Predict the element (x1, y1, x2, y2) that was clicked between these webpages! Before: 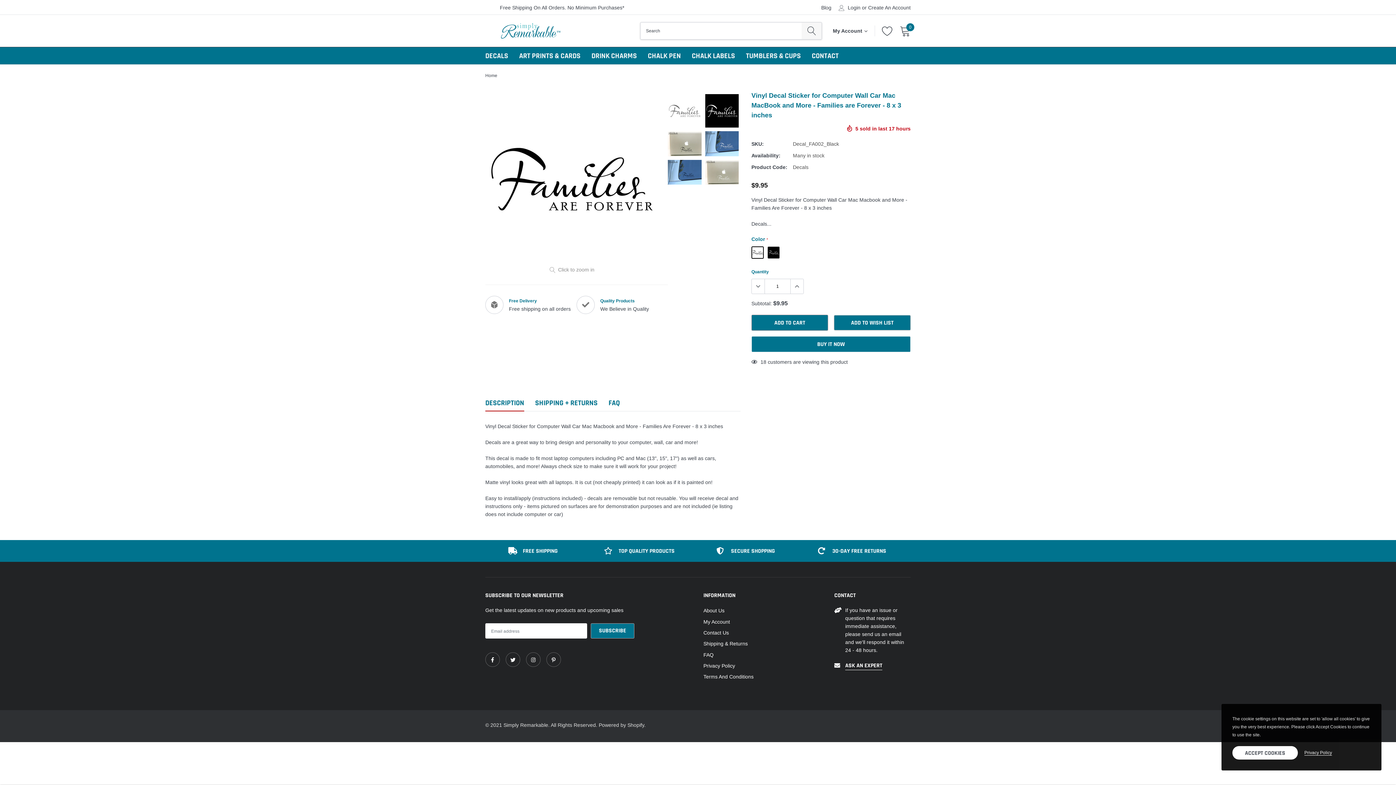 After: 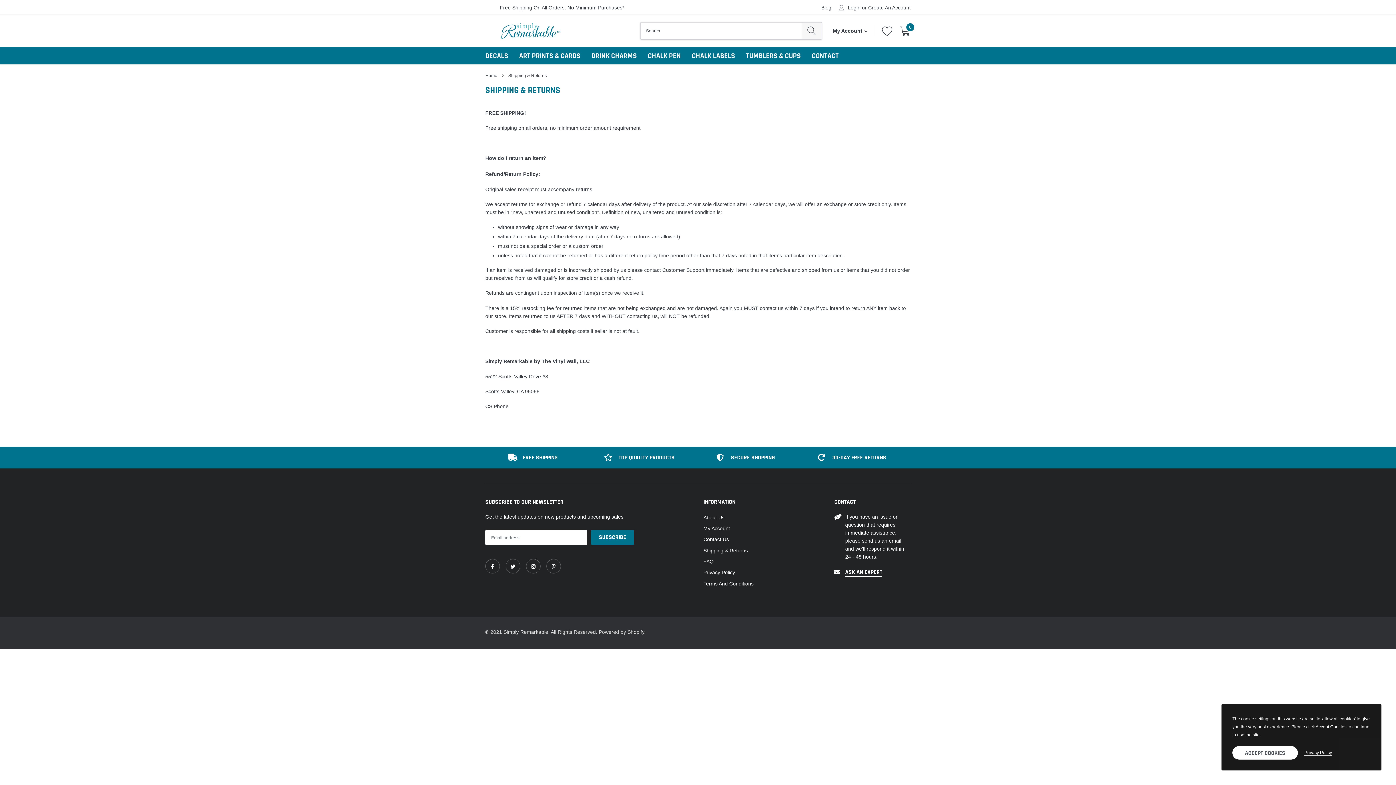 Action: bbox: (703, 640, 748, 648) label: Shipping & Returns